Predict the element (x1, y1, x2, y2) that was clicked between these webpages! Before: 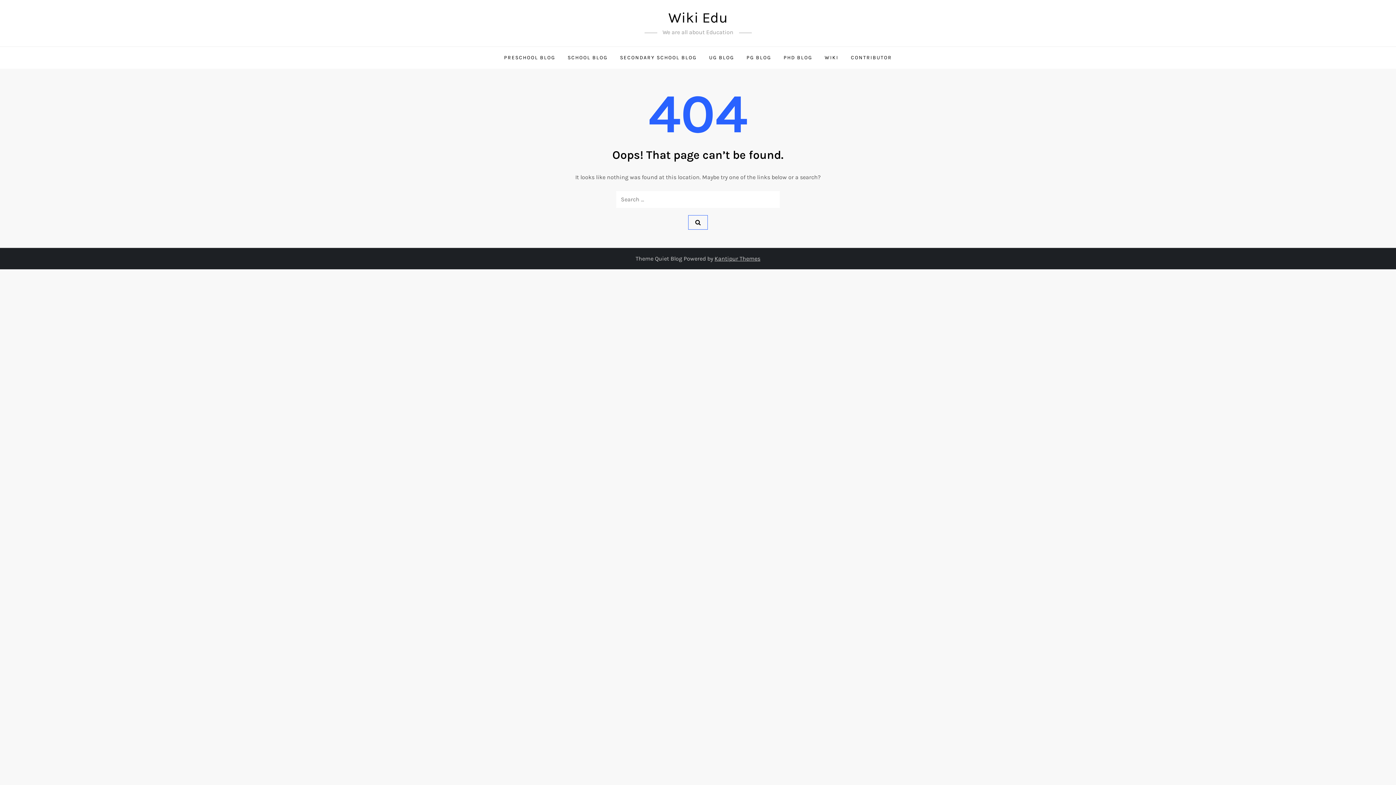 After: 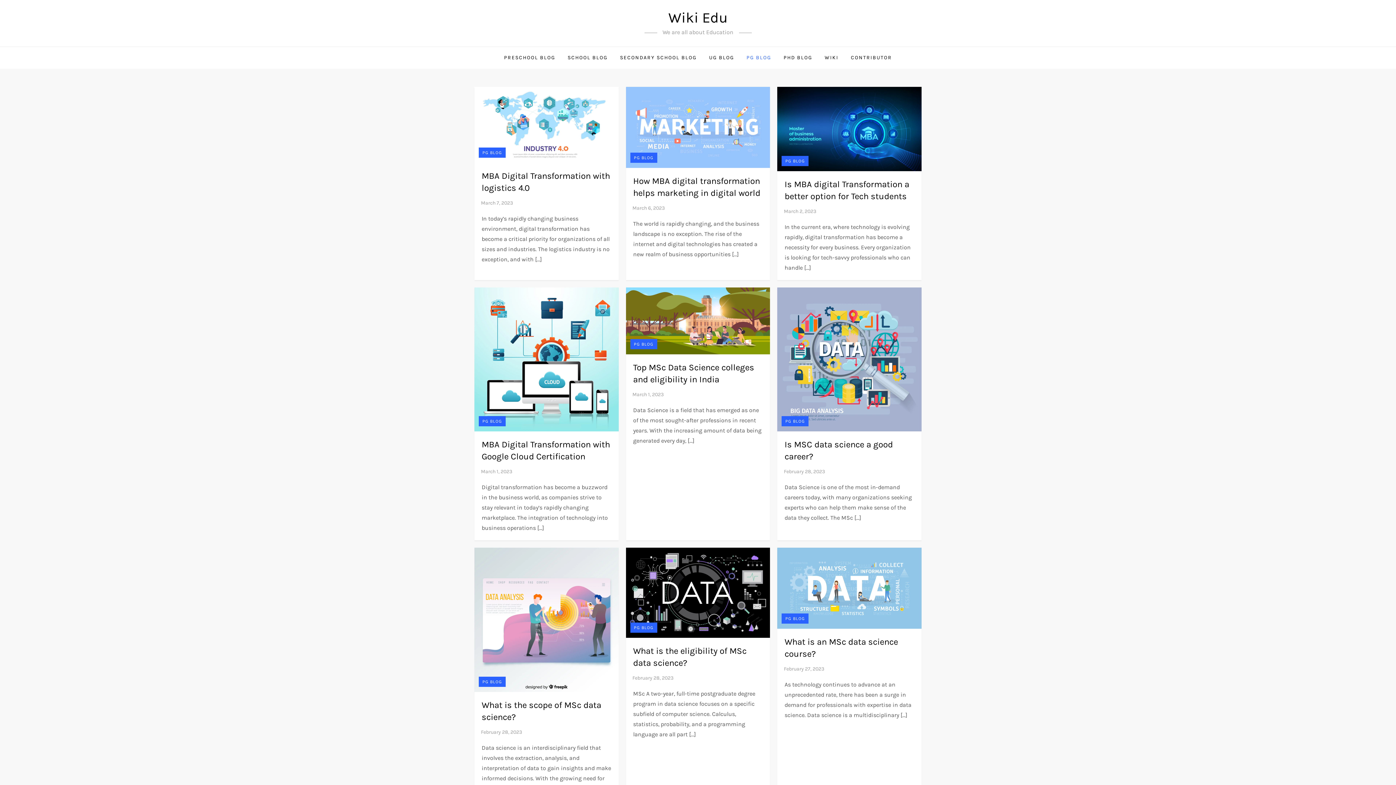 Action: bbox: (741, 46, 776, 68) label: PG BLOG